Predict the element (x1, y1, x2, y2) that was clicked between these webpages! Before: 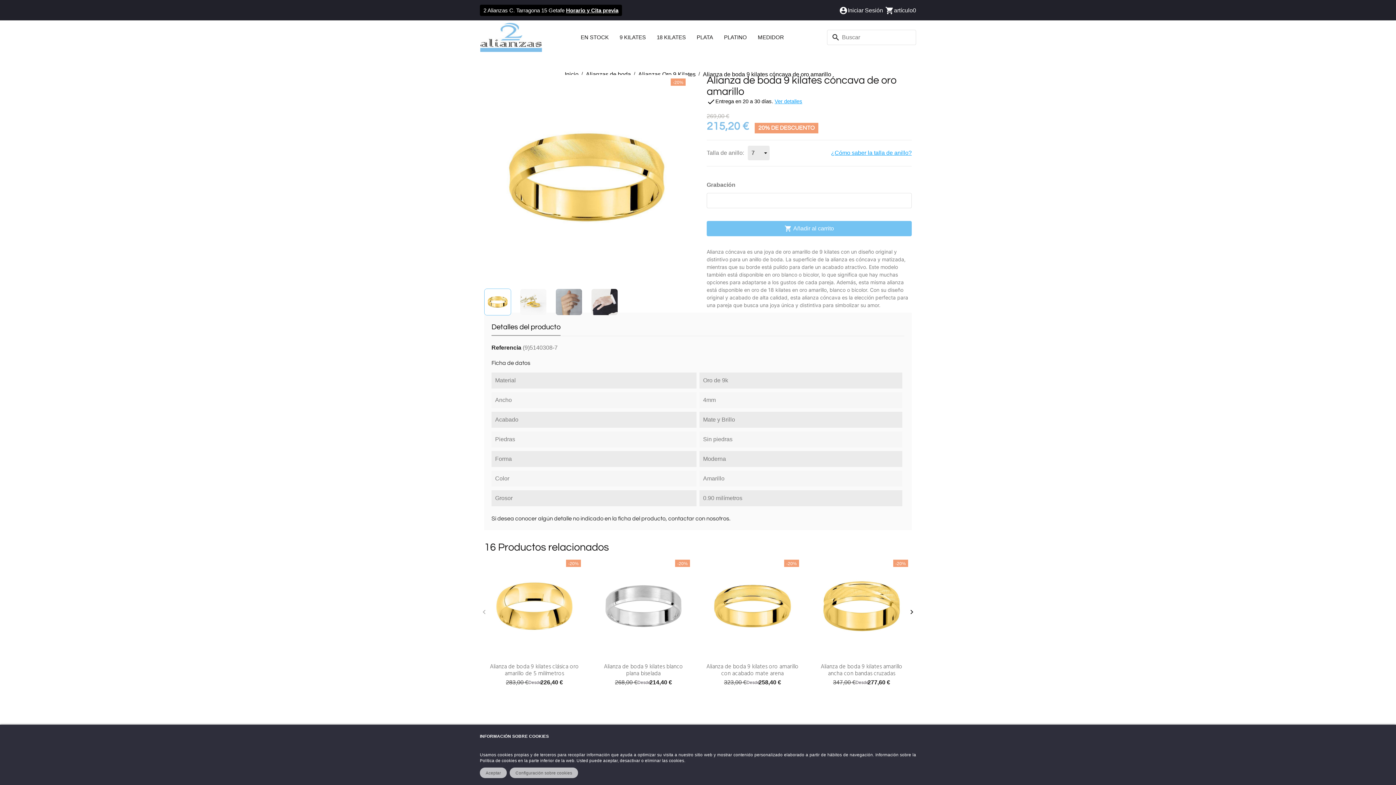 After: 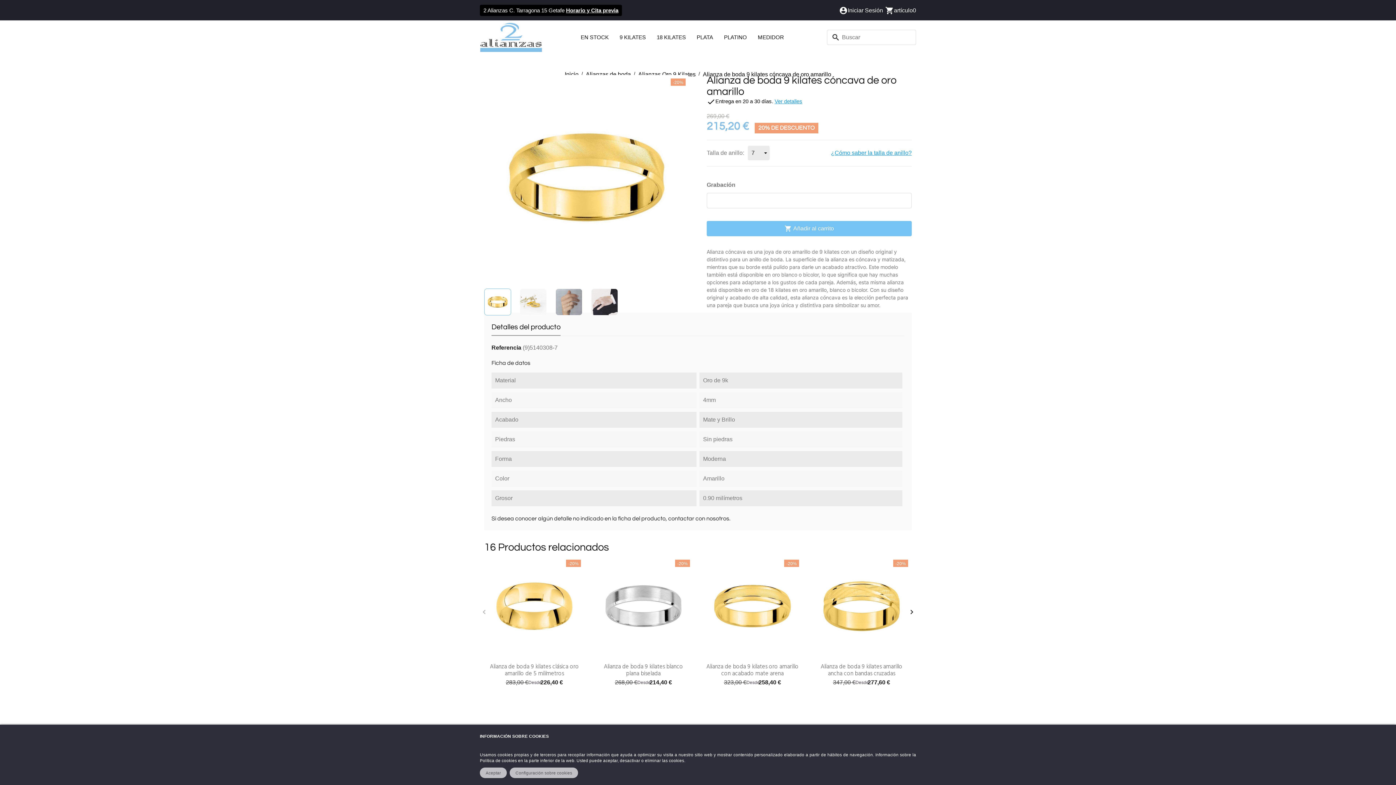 Action: label: Horario y Cita previa bbox: (566, 7, 618, 13)